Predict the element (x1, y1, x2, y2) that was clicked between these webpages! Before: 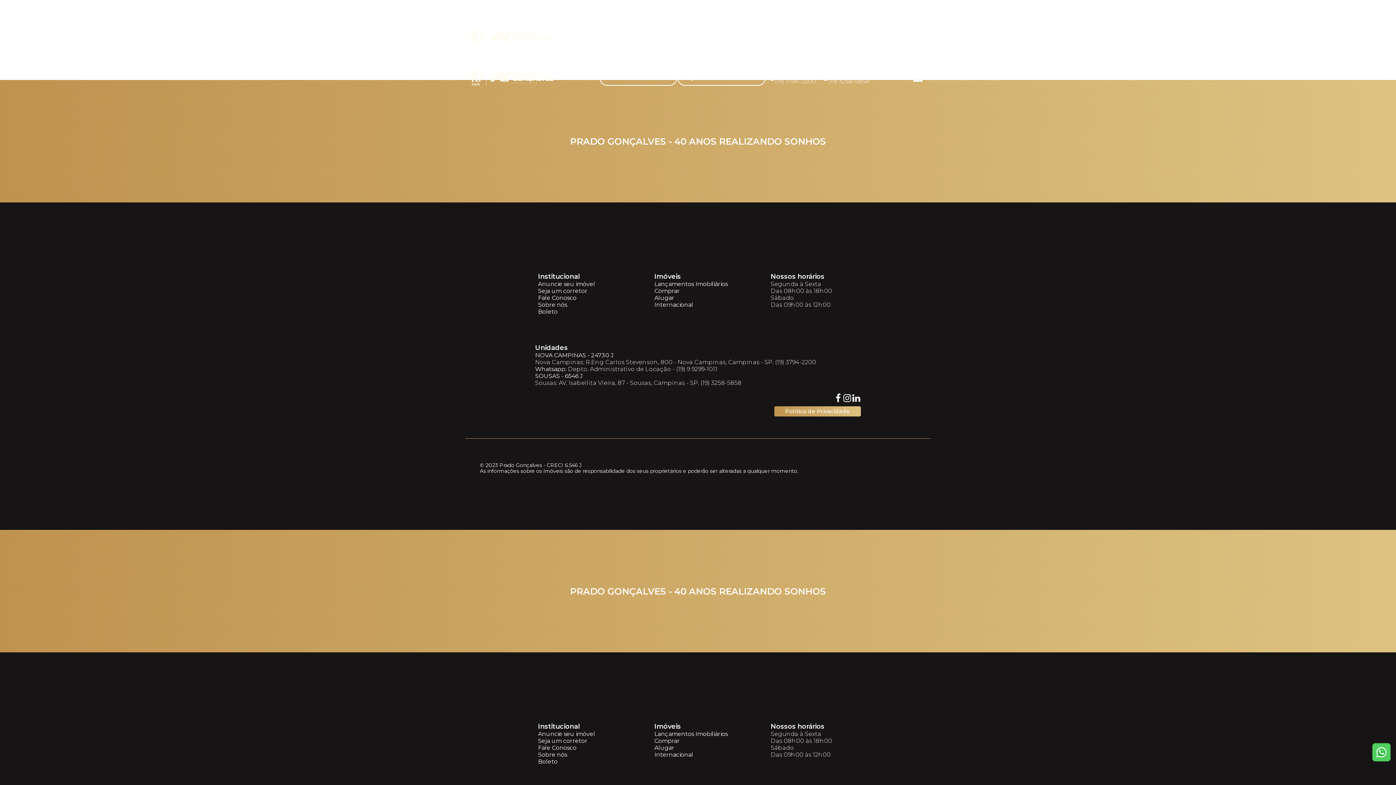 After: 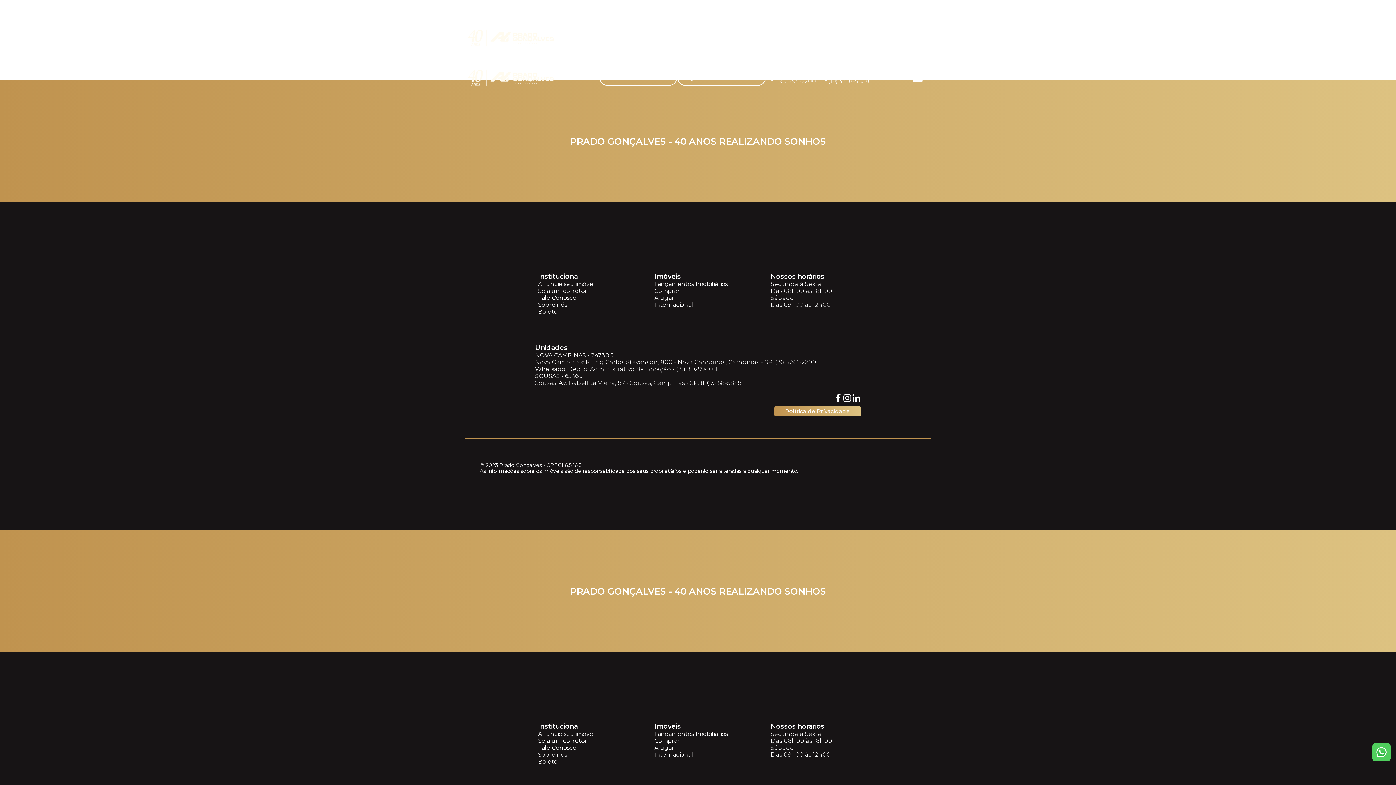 Action: label: Nova Campinas
(19) 3794-2200 bbox: (766, 30, 819, 44)